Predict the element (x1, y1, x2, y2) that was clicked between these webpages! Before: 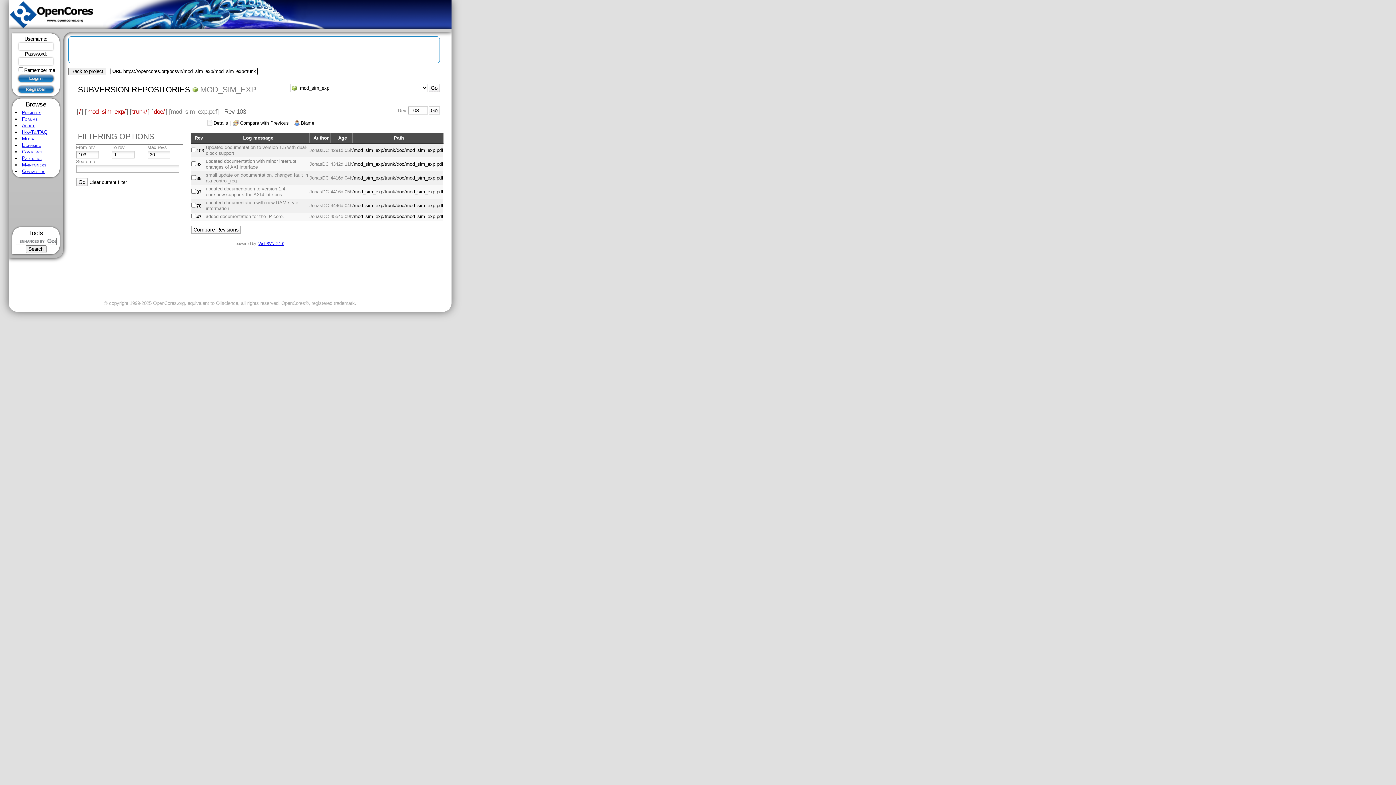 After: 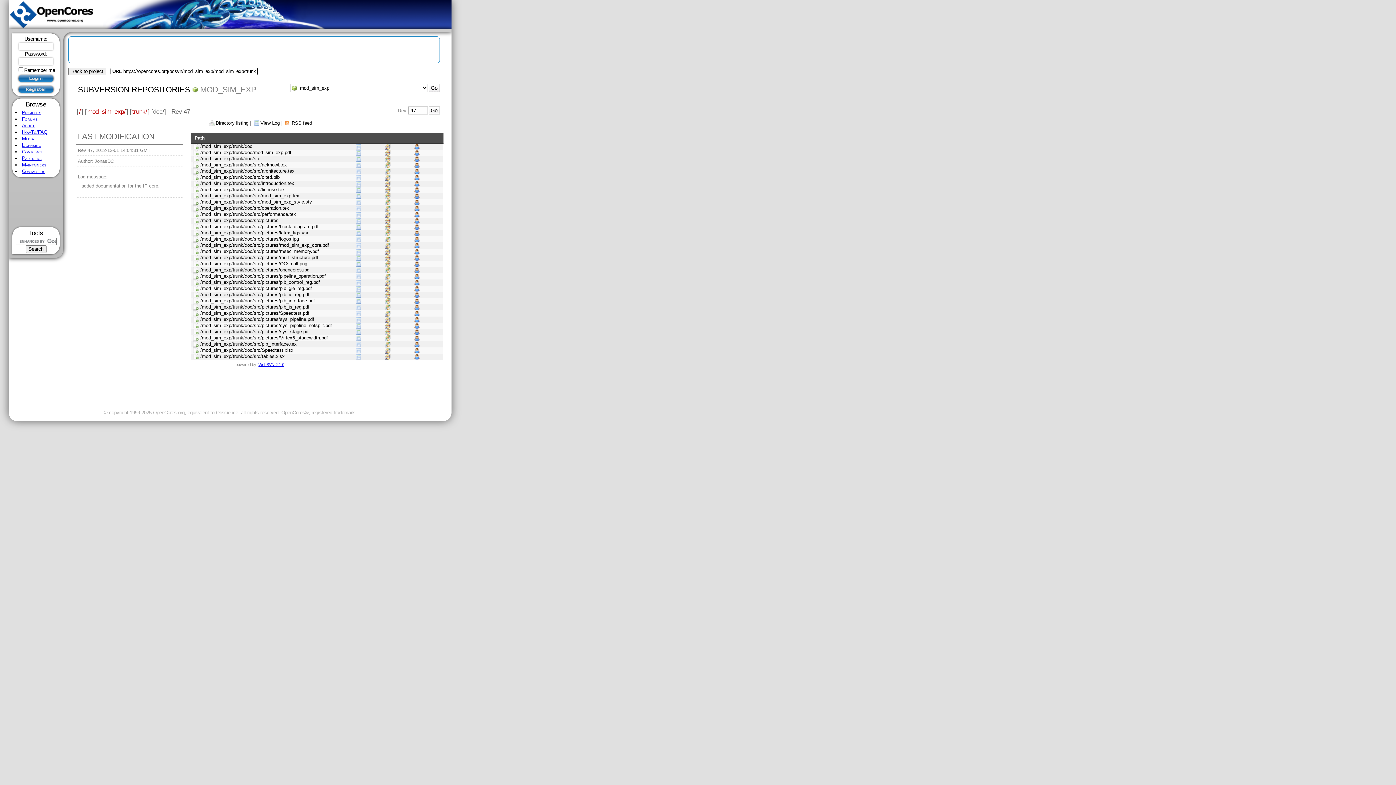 Action: bbox: (196, 214, 201, 219) label: 47